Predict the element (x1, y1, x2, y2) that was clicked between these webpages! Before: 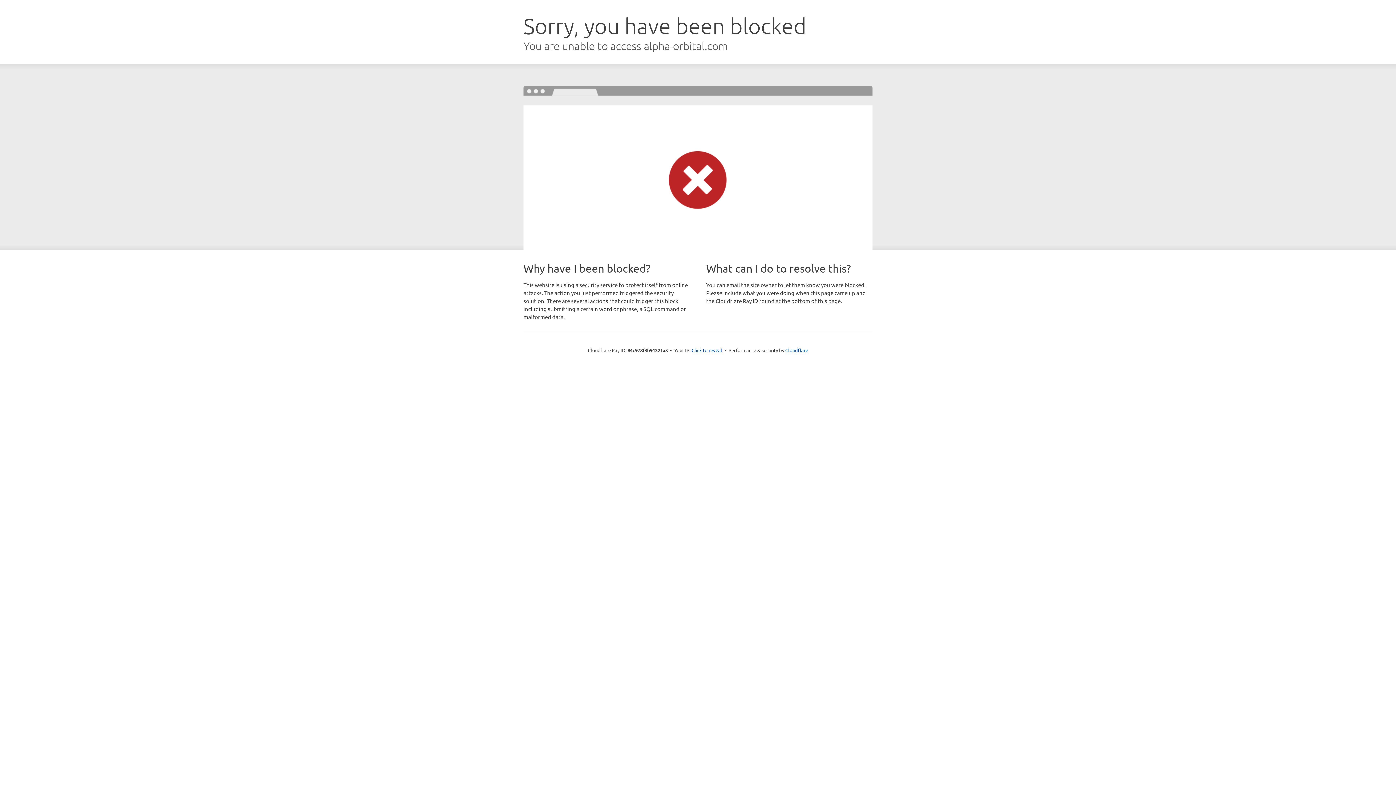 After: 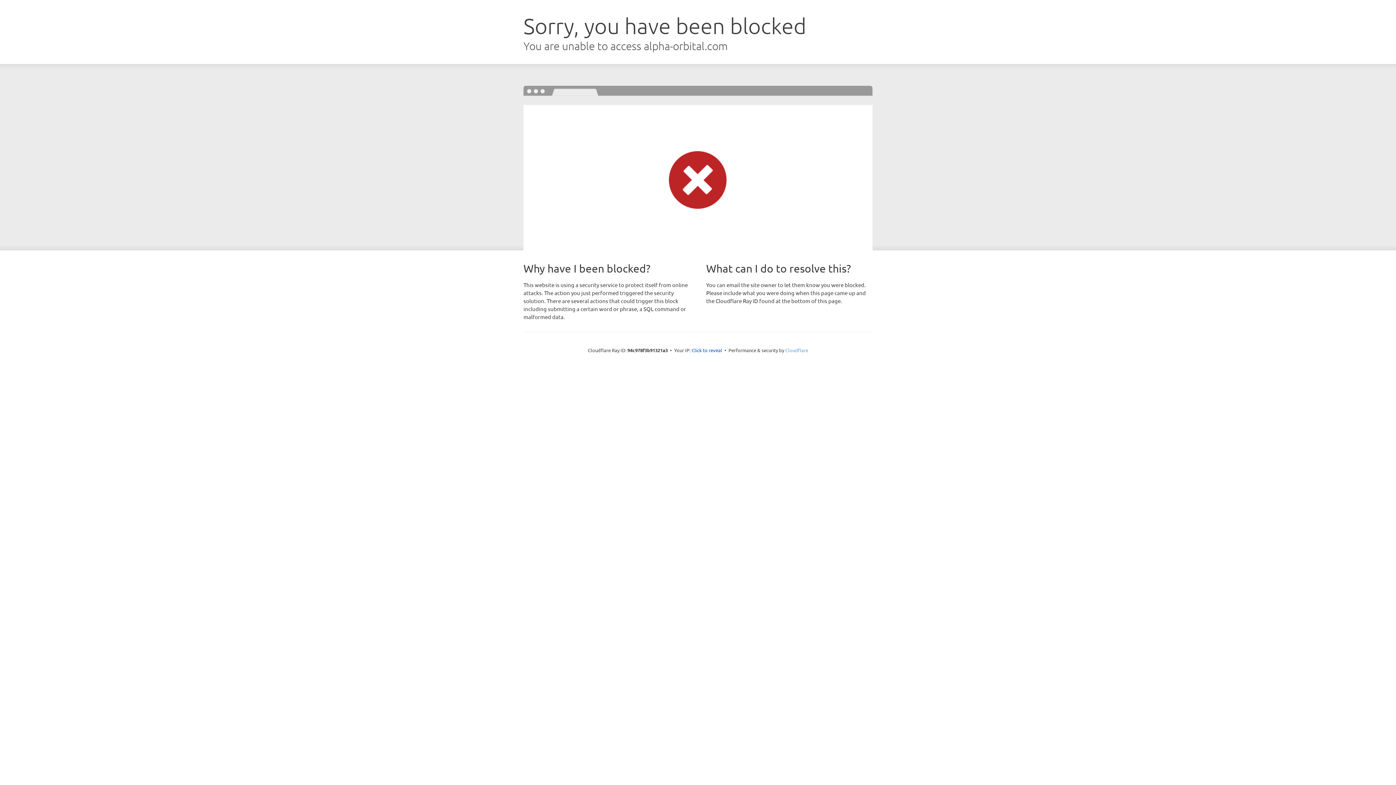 Action: bbox: (785, 347, 808, 353) label: Cloudflare